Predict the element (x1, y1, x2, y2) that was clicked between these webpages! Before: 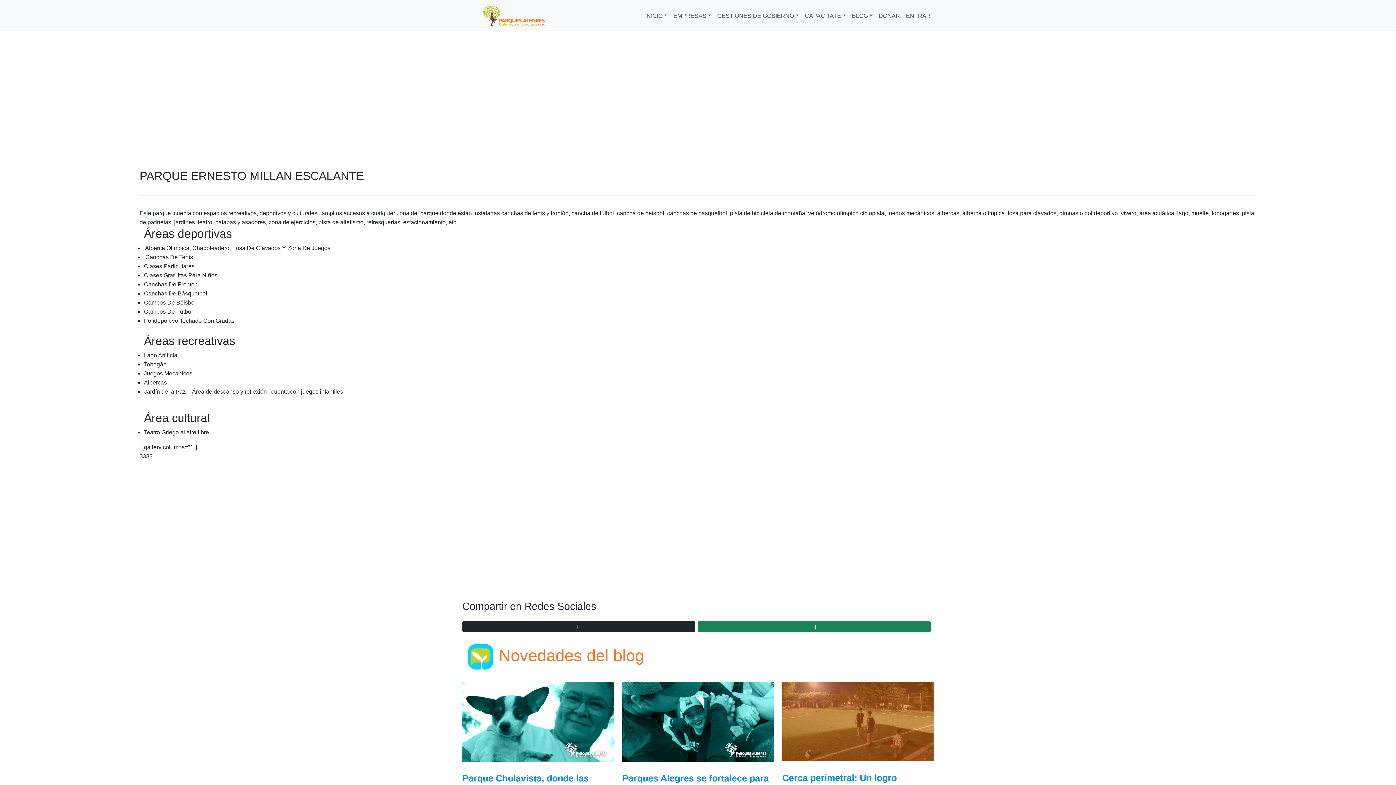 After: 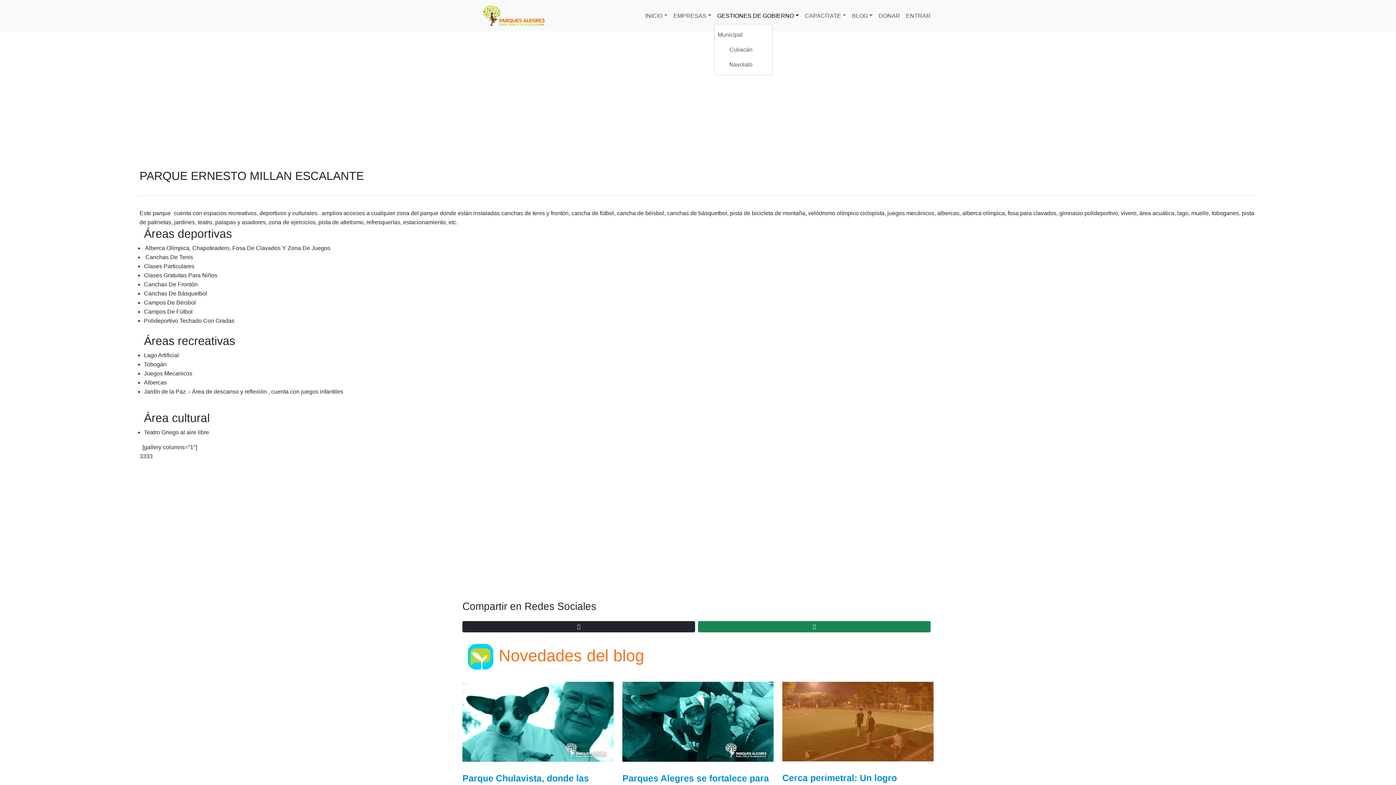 Action: bbox: (714, 8, 802, 23) label: GESTIONES DE GOBIERNO